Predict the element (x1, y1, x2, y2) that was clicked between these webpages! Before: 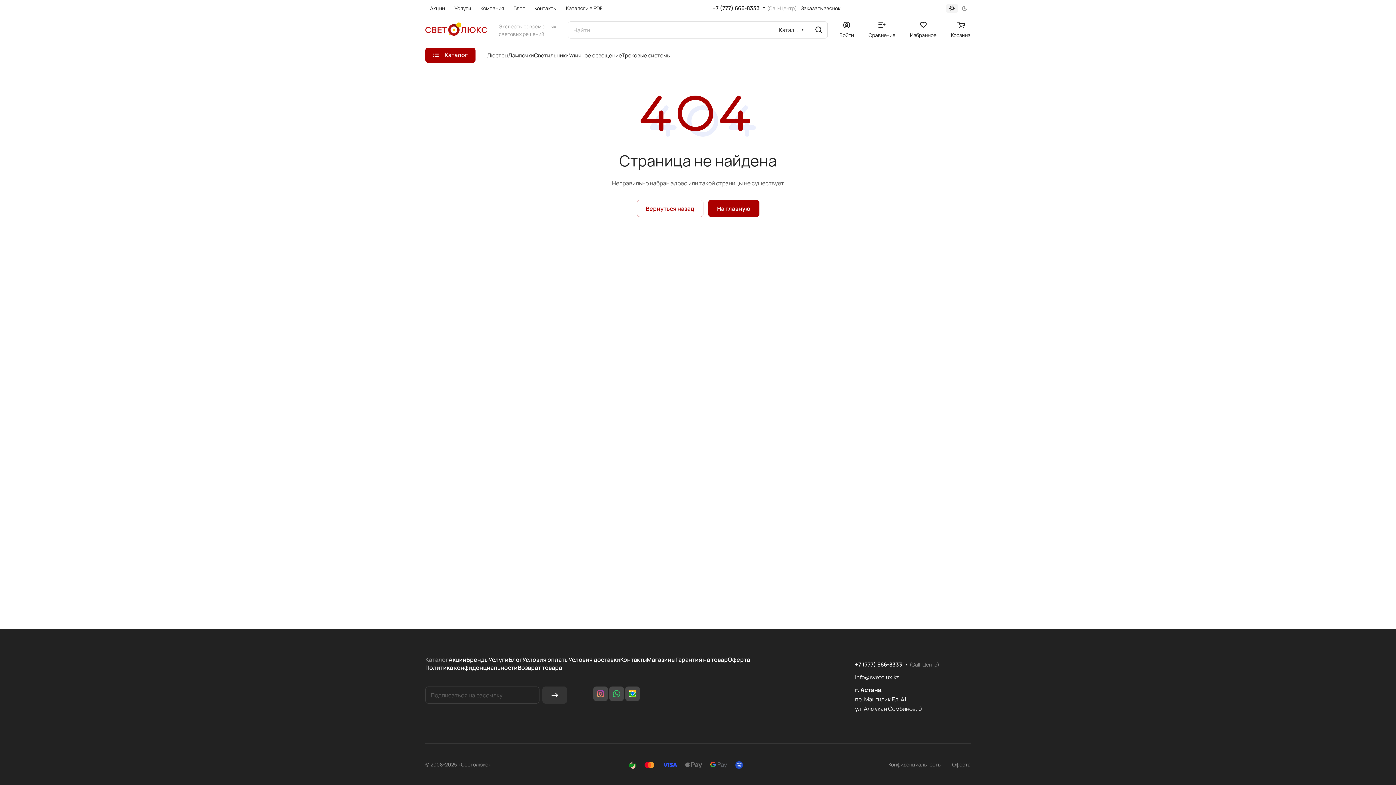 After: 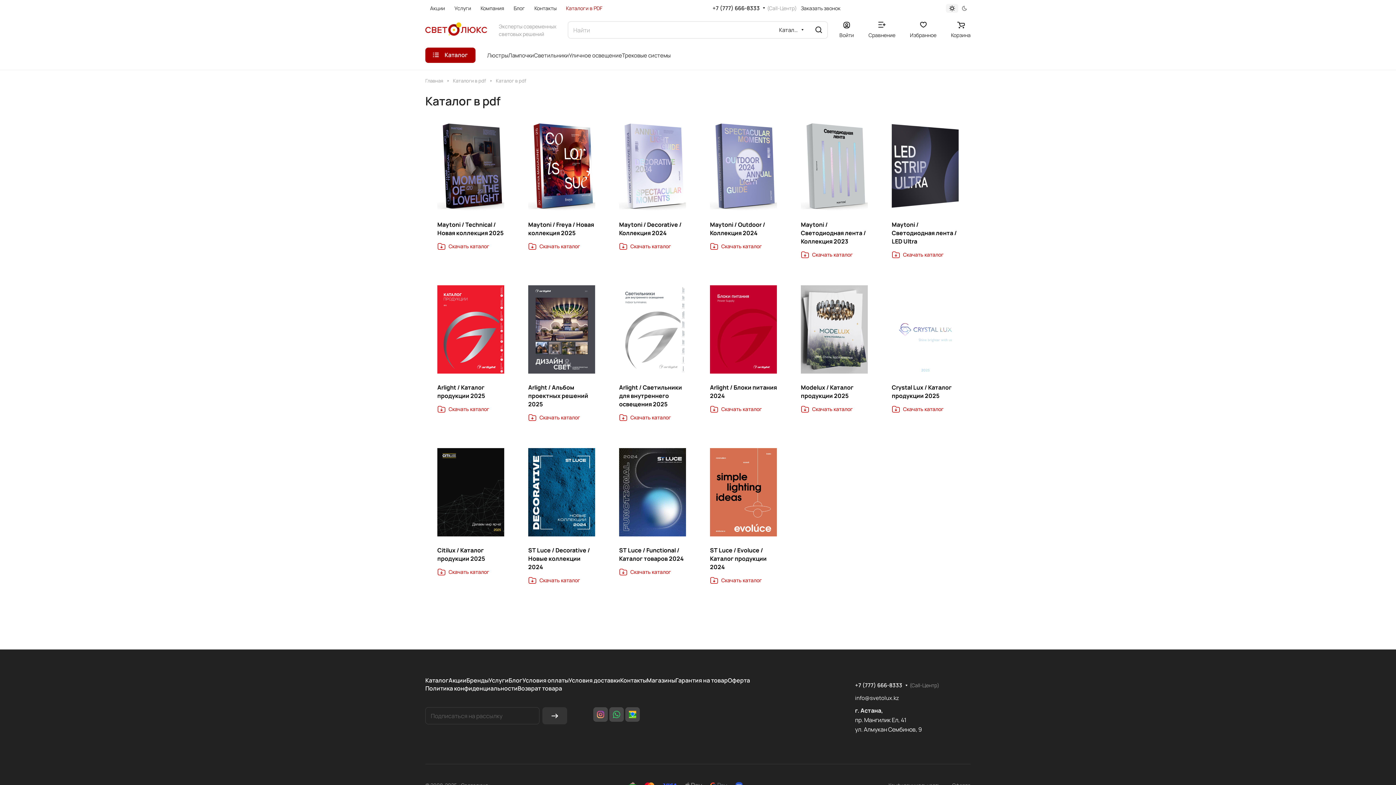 Action: bbox: (561, 0, 607, 16) label: Каталоги в PDF